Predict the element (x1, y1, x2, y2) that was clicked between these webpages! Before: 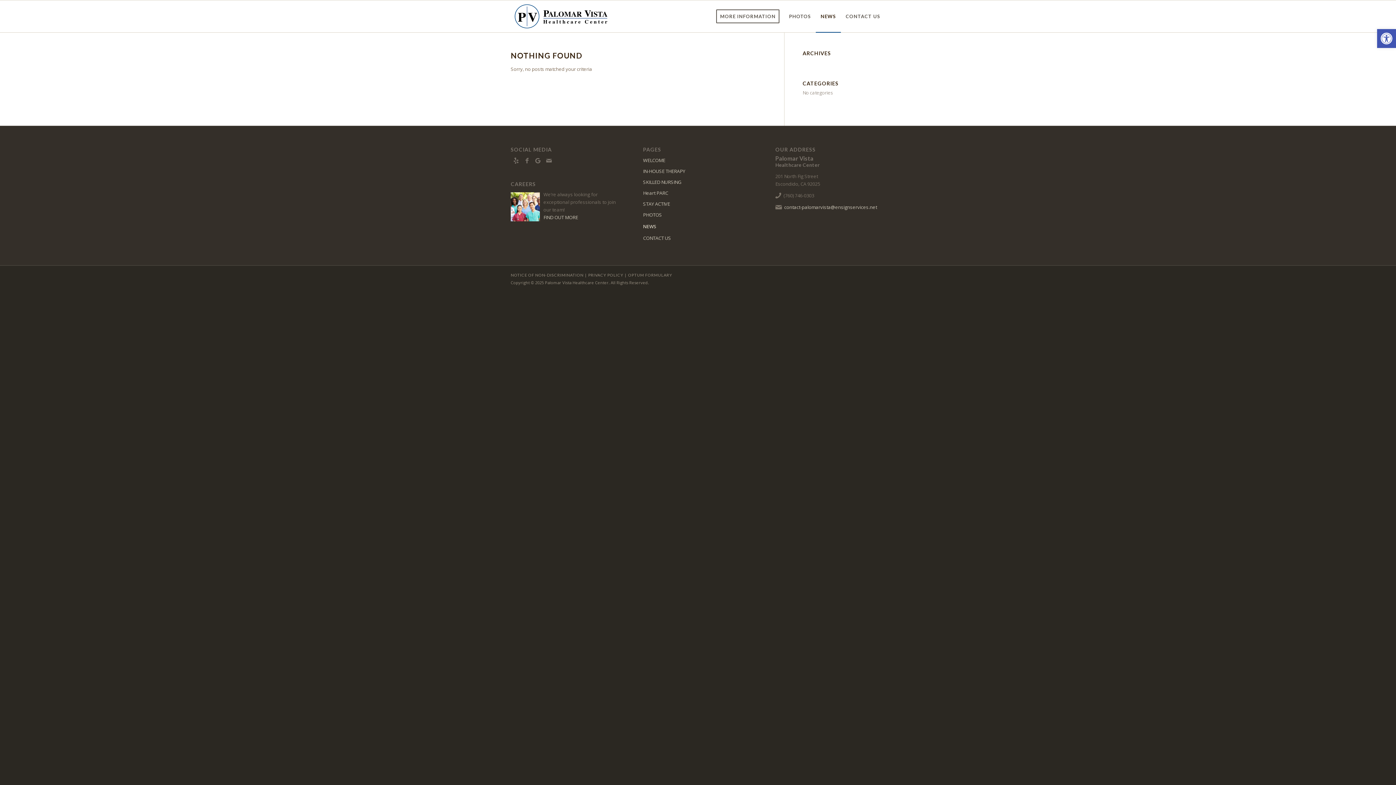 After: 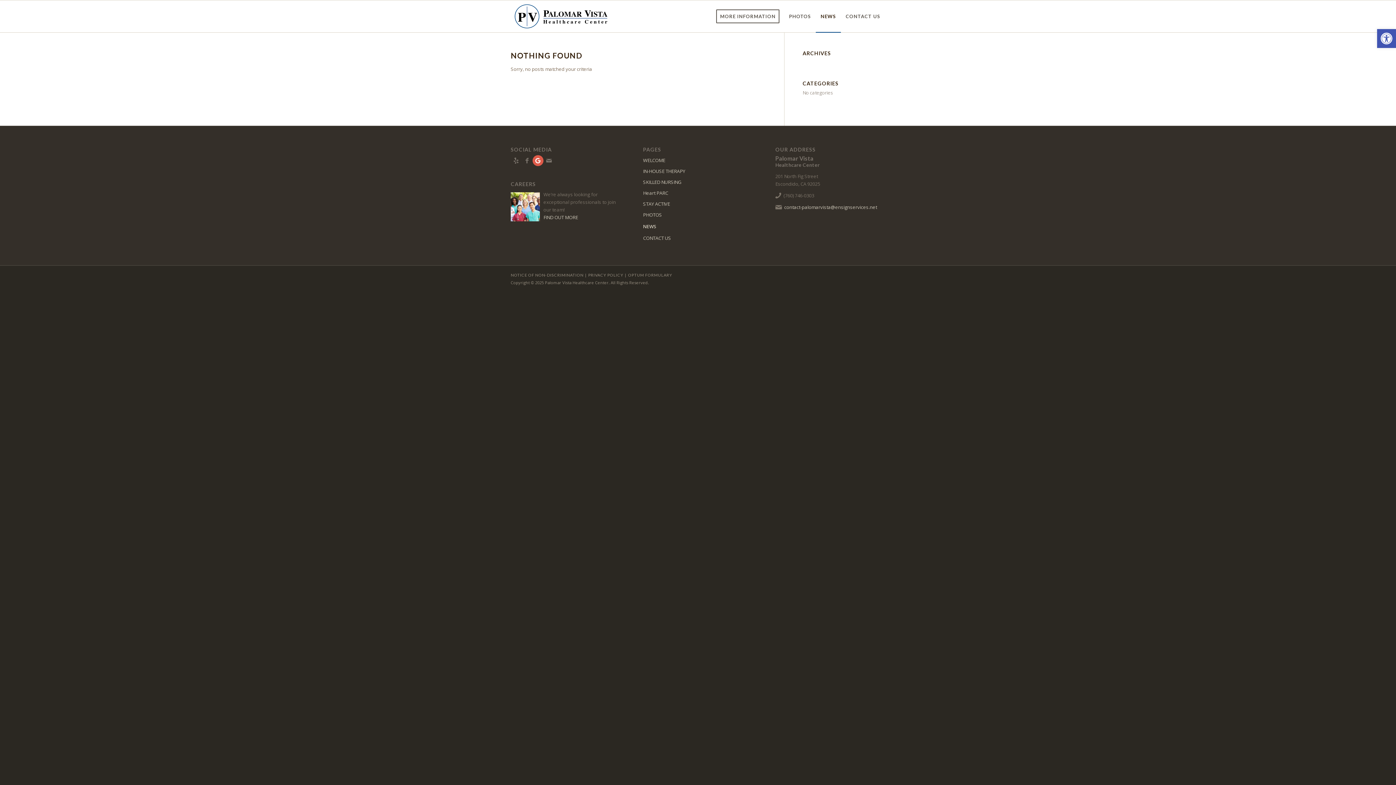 Action: bbox: (532, 155, 543, 166)